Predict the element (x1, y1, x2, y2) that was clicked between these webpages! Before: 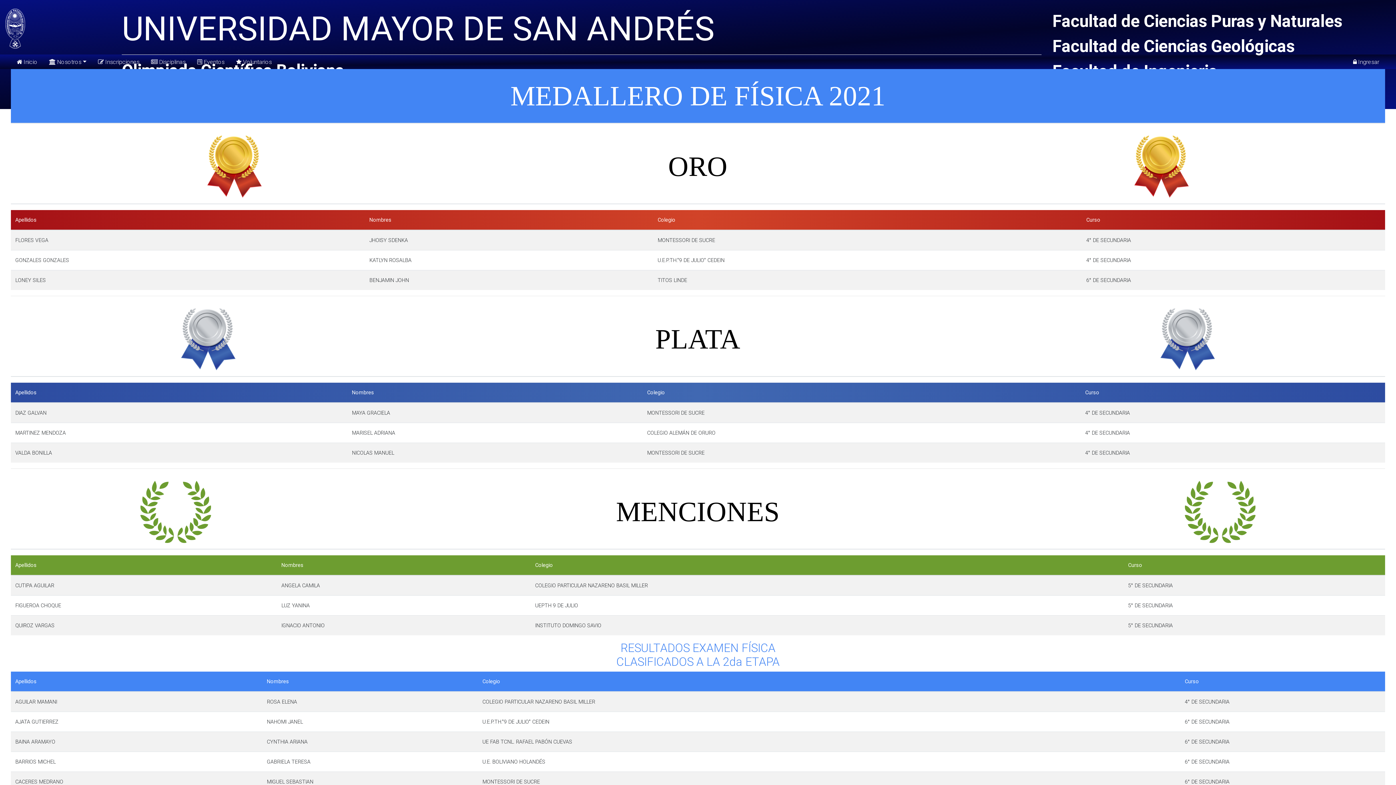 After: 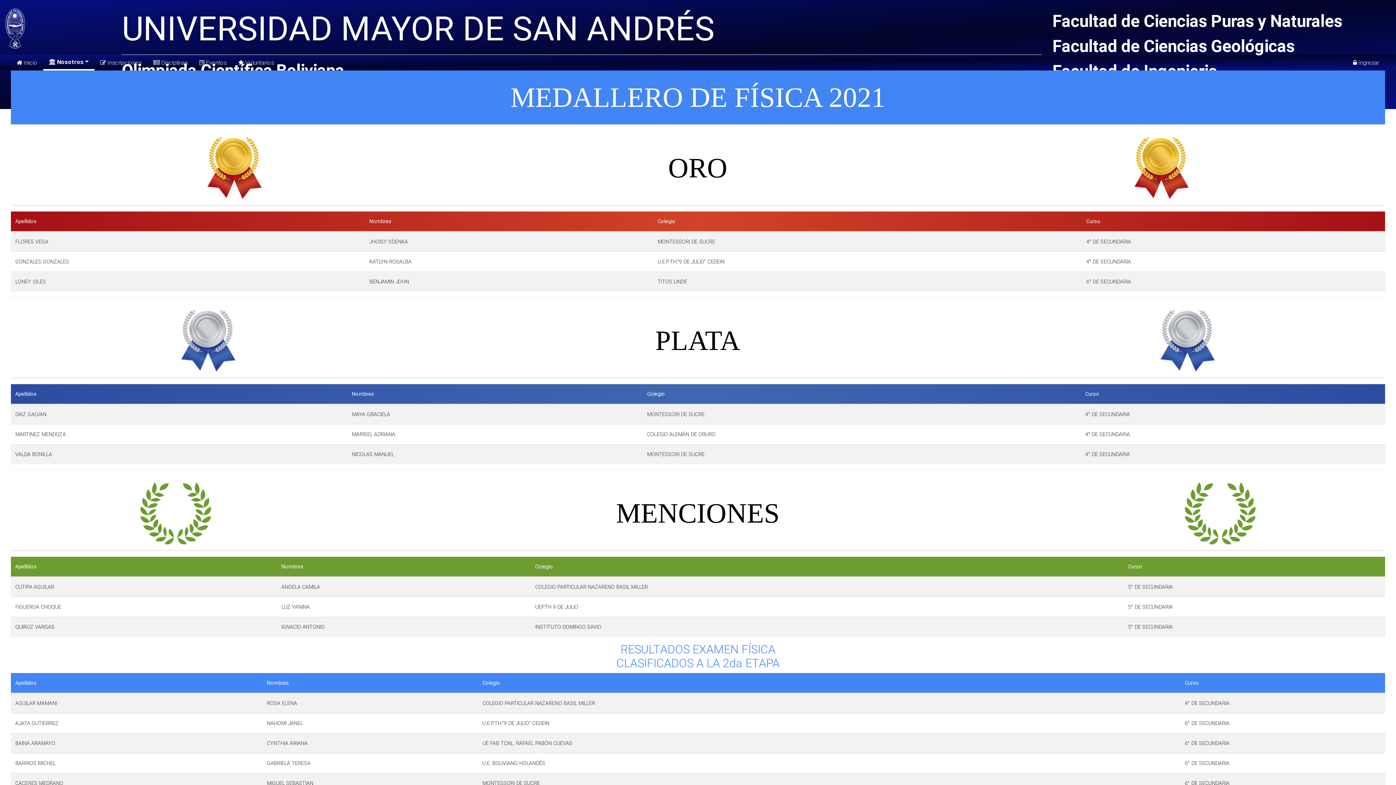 Action: label: (current)
 Nosotros bbox: (43, 54, 92, 69)